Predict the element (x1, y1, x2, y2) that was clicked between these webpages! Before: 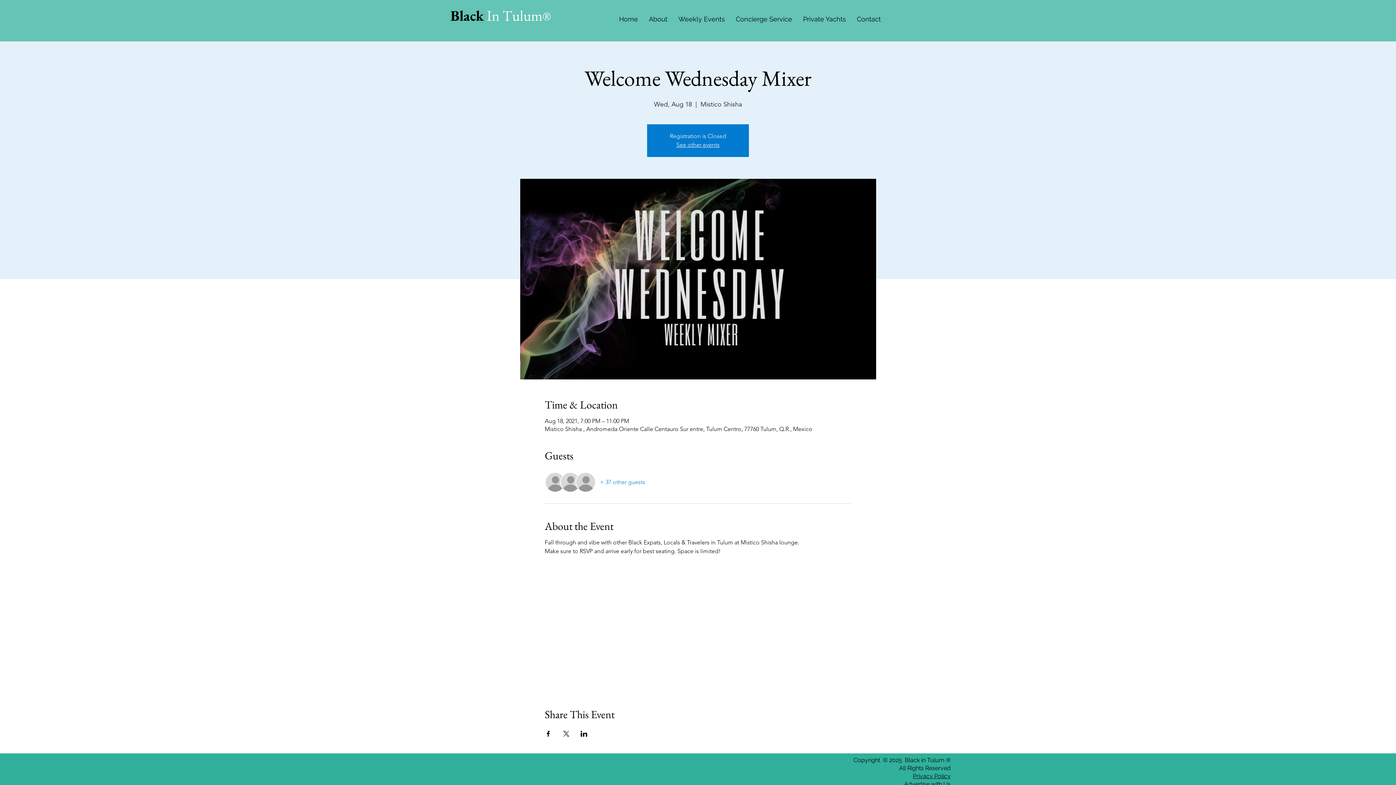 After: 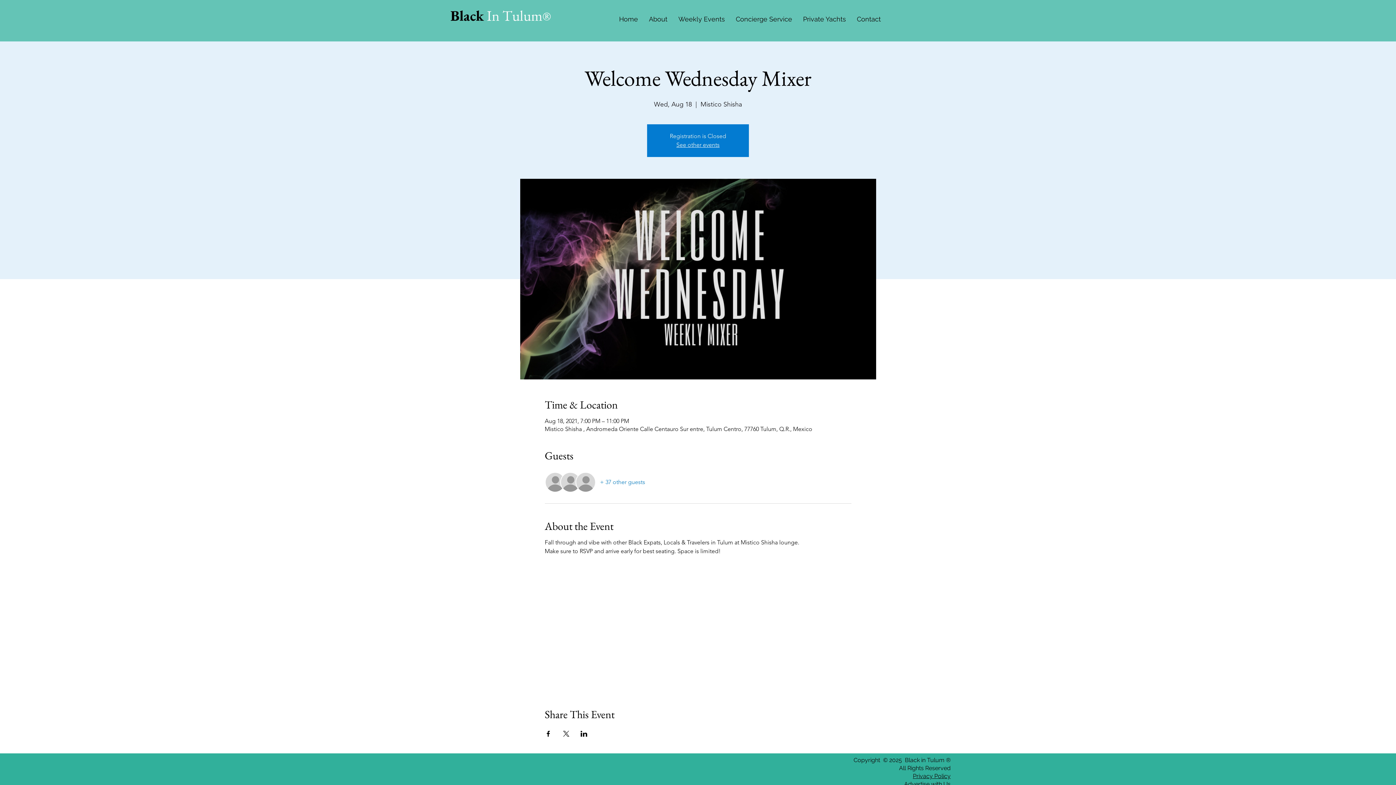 Action: bbox: (913, 773, 944, 780) label: Privacy Poli